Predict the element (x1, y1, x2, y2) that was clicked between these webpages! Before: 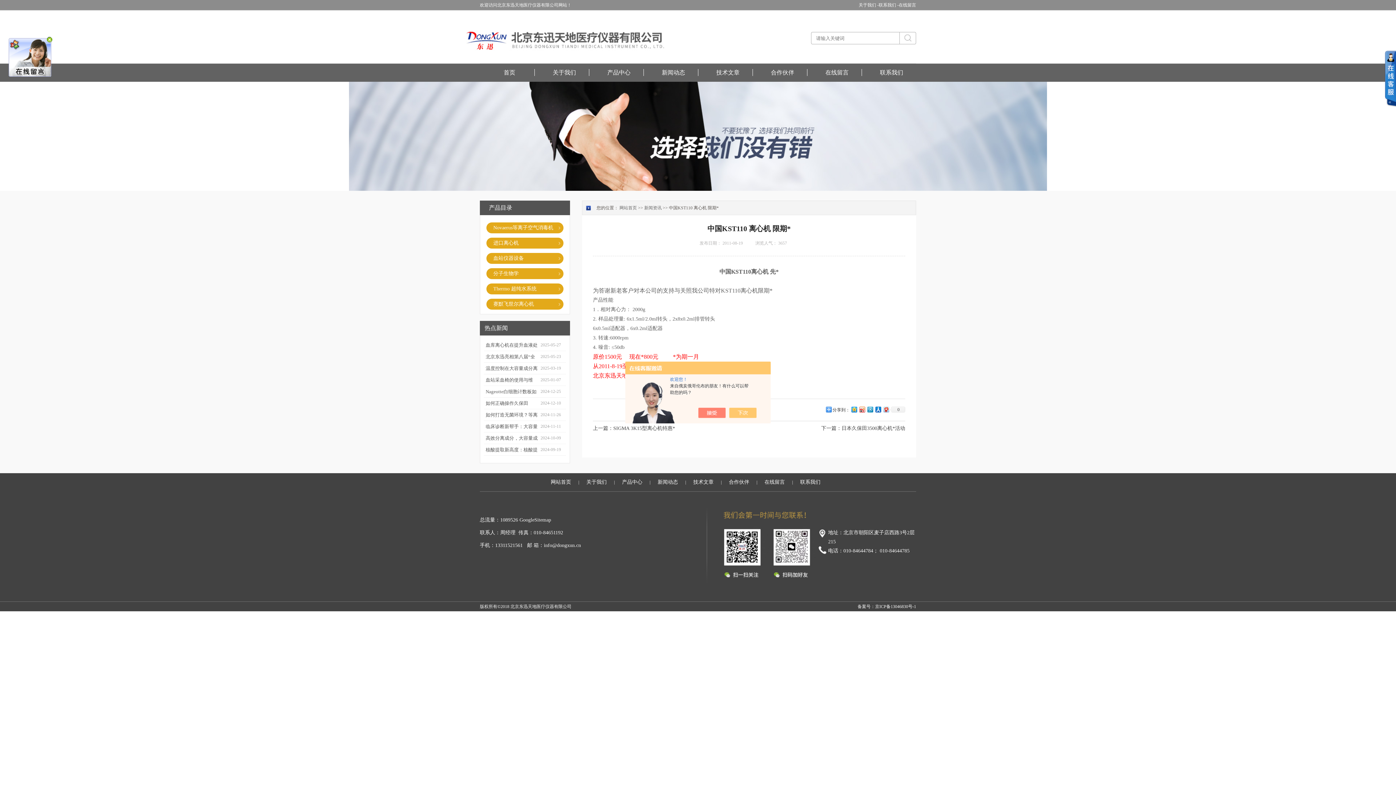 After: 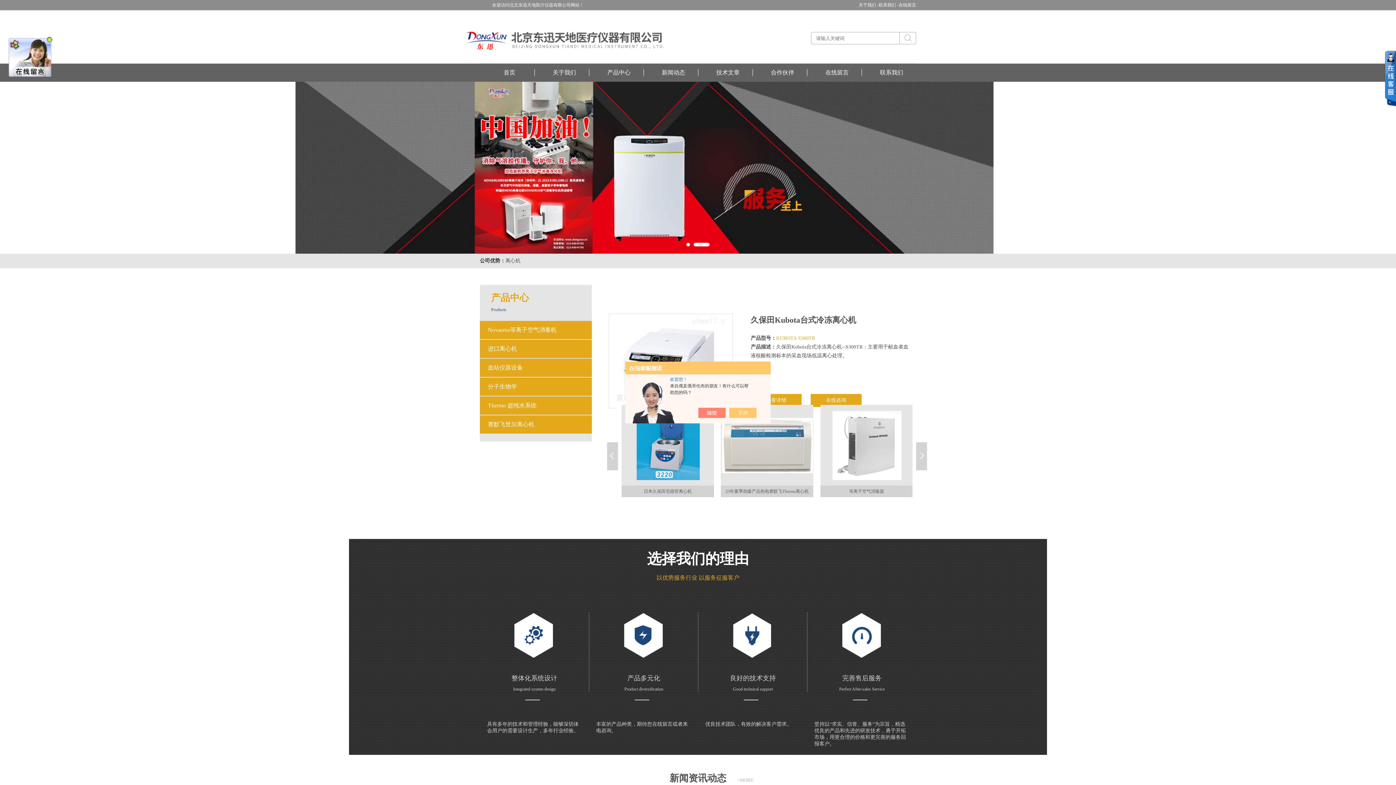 Action: label: 网站首页 bbox: (550, 473, 571, 491)